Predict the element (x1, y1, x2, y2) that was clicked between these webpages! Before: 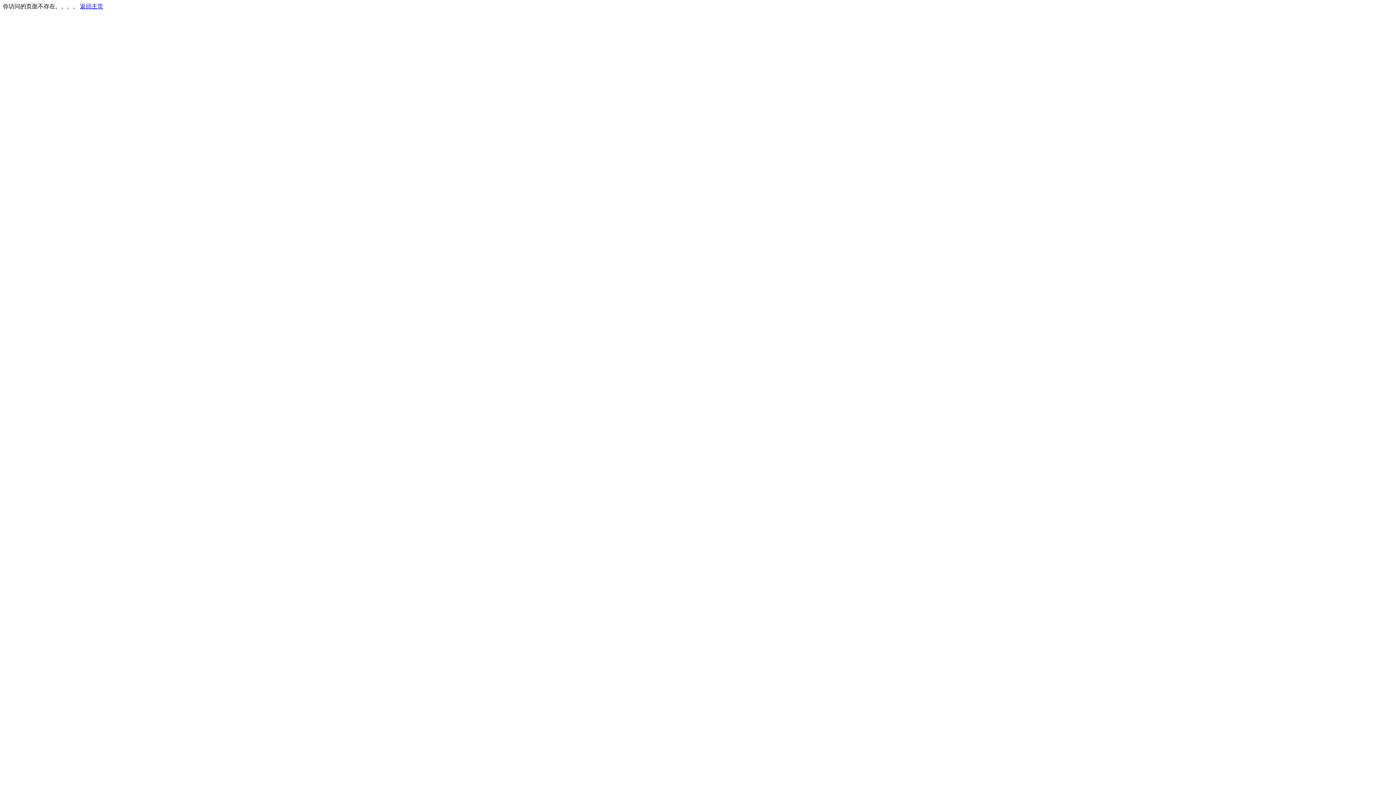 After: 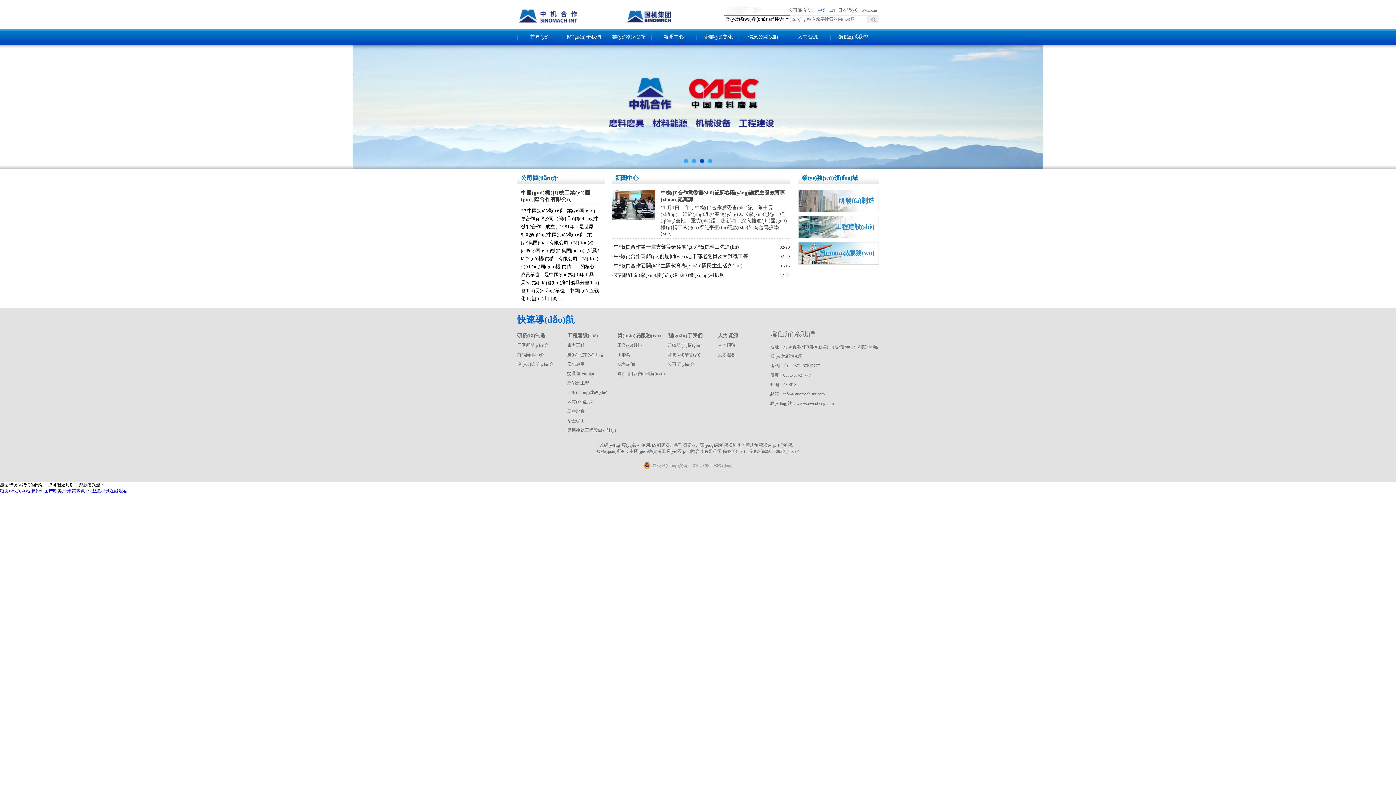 Action: bbox: (80, 3, 103, 9) label: 返回主页